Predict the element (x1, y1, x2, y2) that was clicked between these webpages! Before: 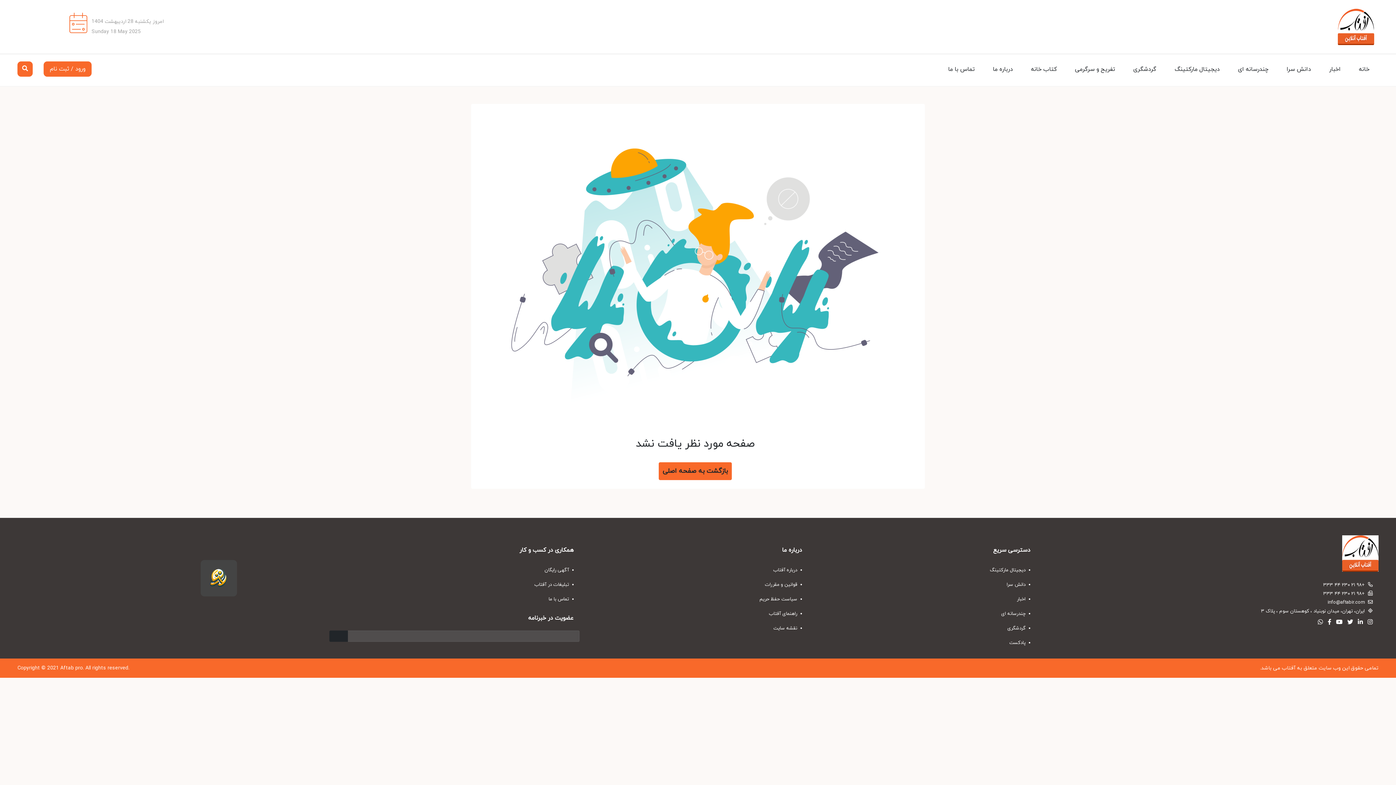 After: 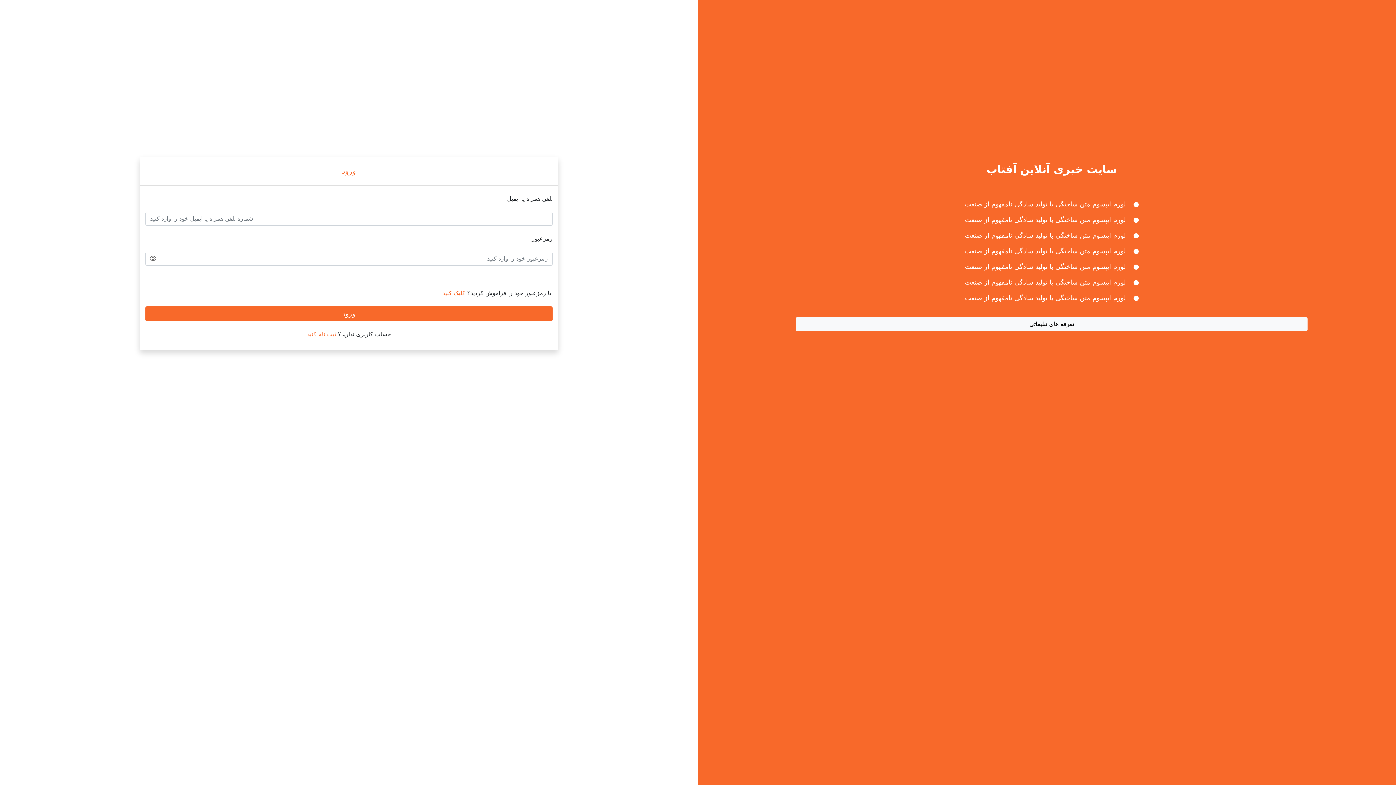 Action: bbox: (245, 577, 579, 592) label:  تبلیغات در آفتاب